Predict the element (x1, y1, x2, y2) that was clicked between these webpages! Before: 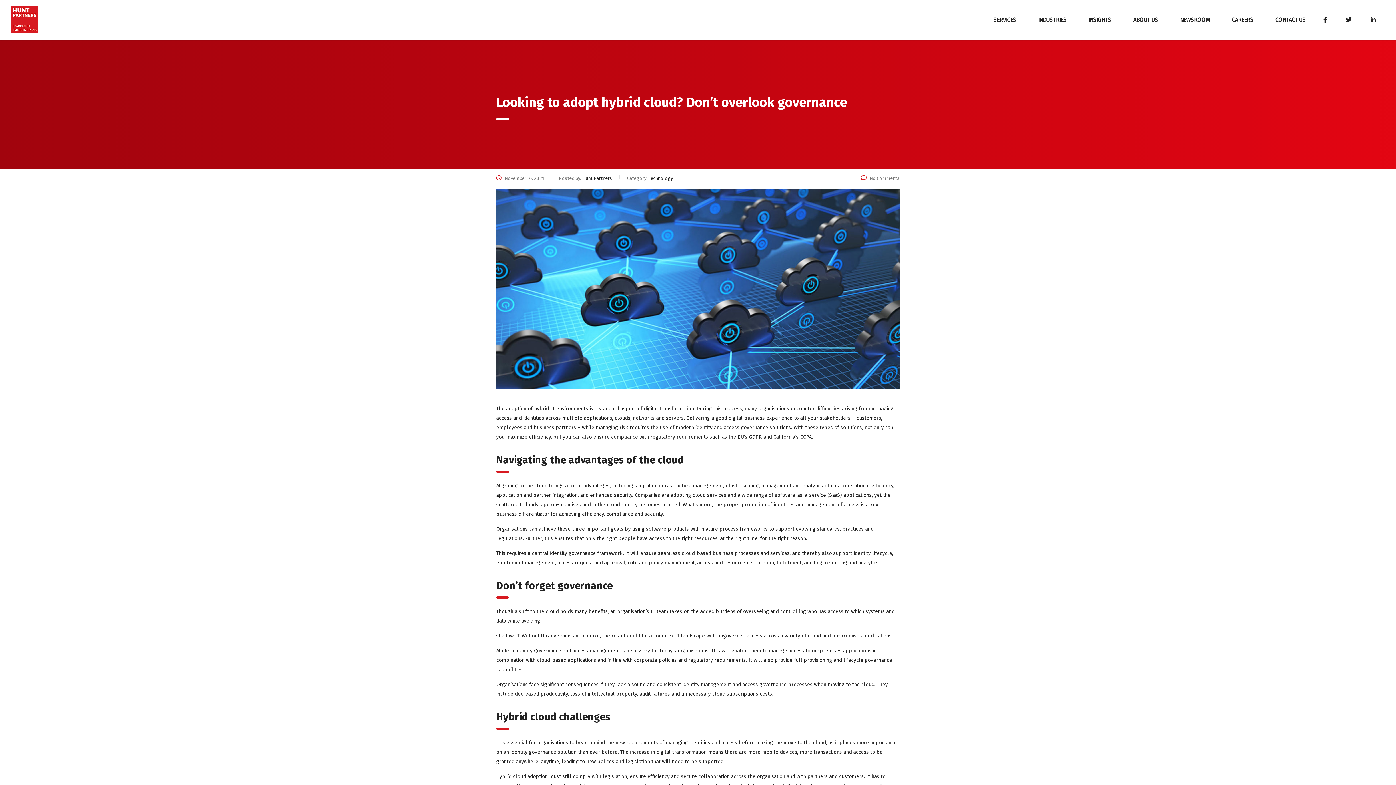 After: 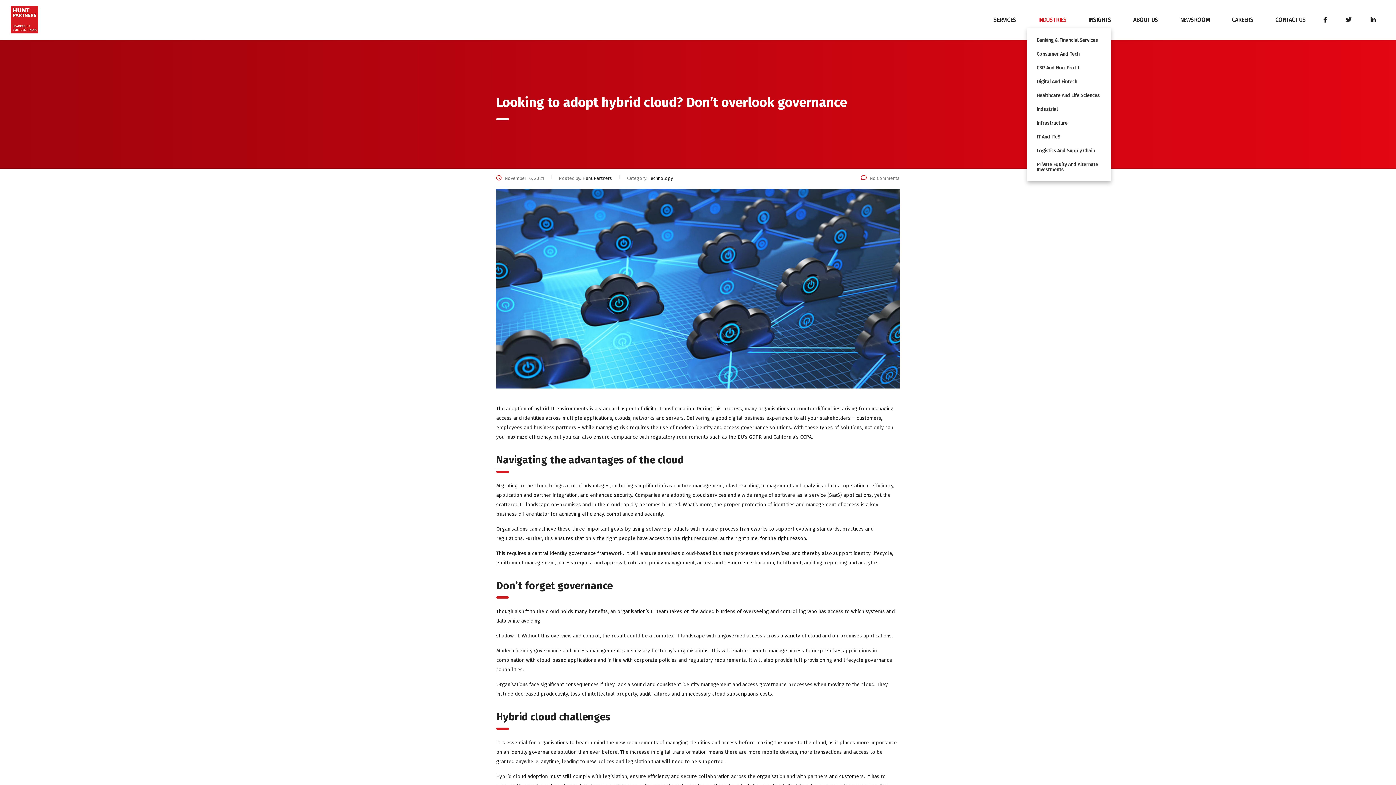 Action: label: INDUSTRIES bbox: (1027, 12, 1077, 28)